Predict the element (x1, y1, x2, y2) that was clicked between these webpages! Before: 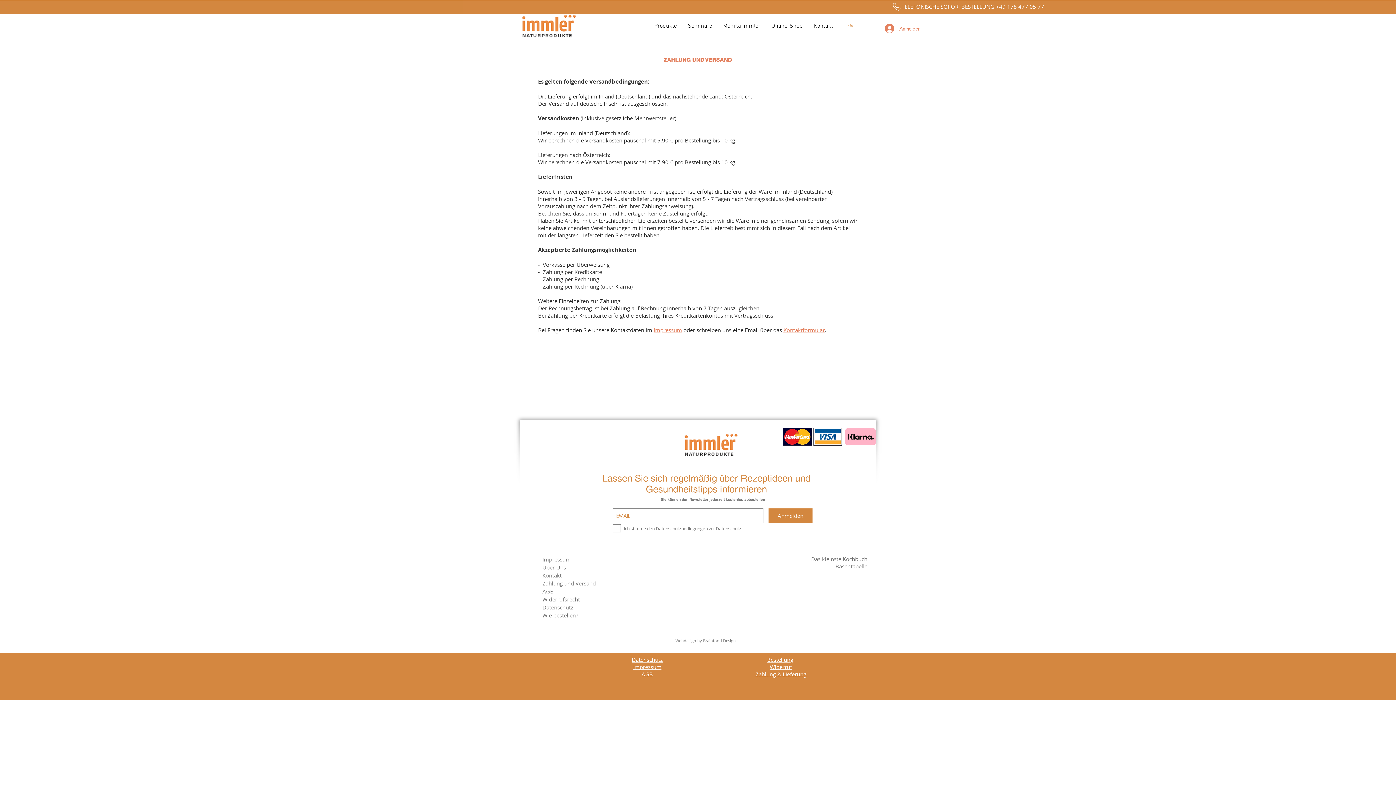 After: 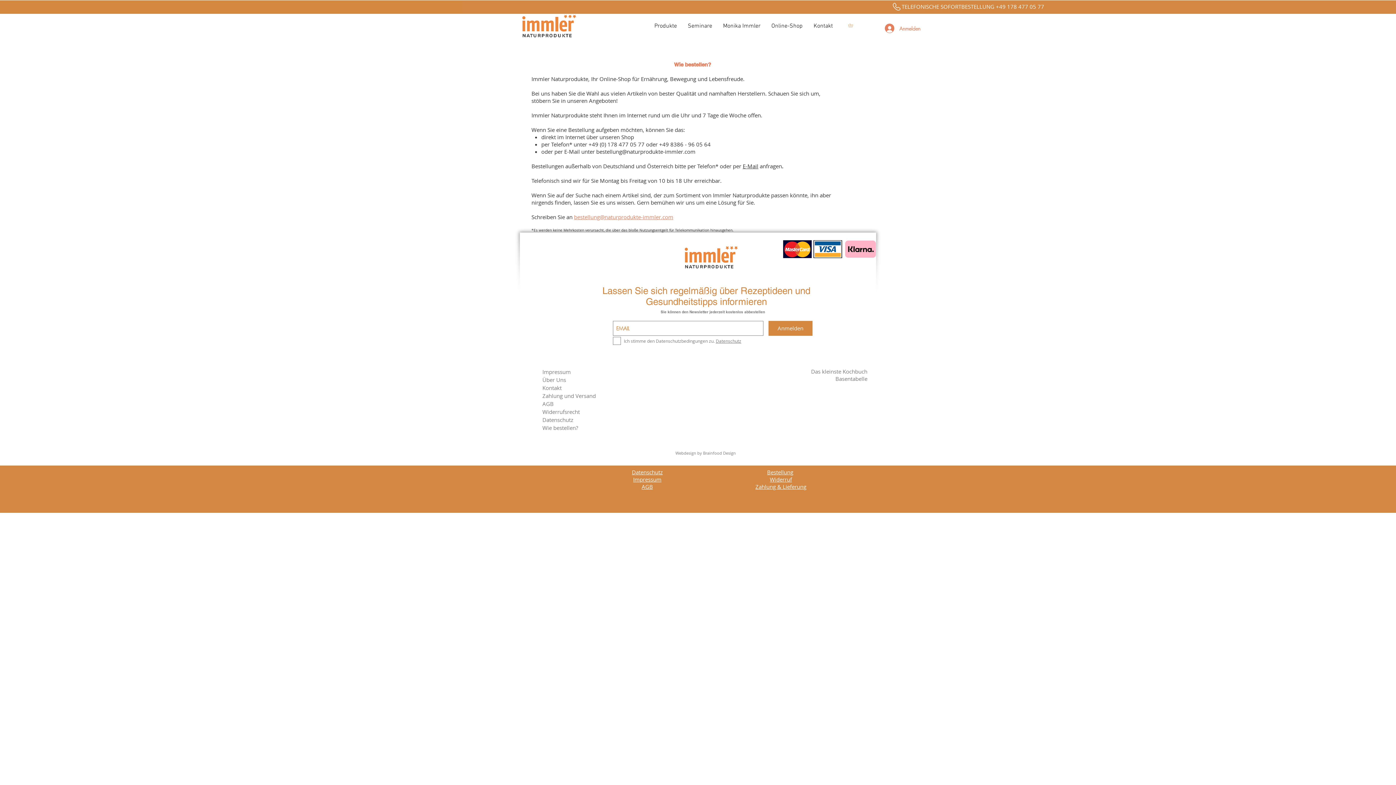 Action: bbox: (767, 656, 793, 663) label: Bestellung